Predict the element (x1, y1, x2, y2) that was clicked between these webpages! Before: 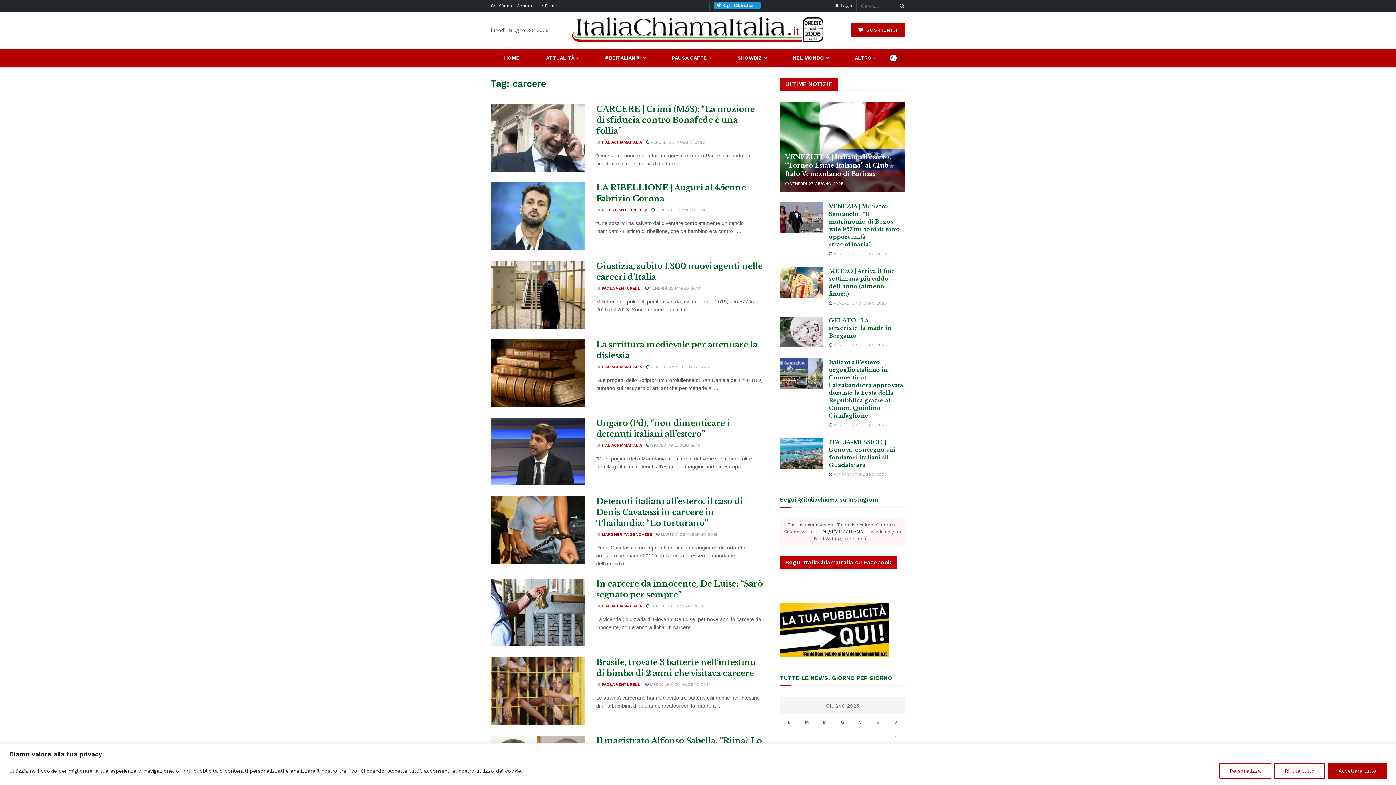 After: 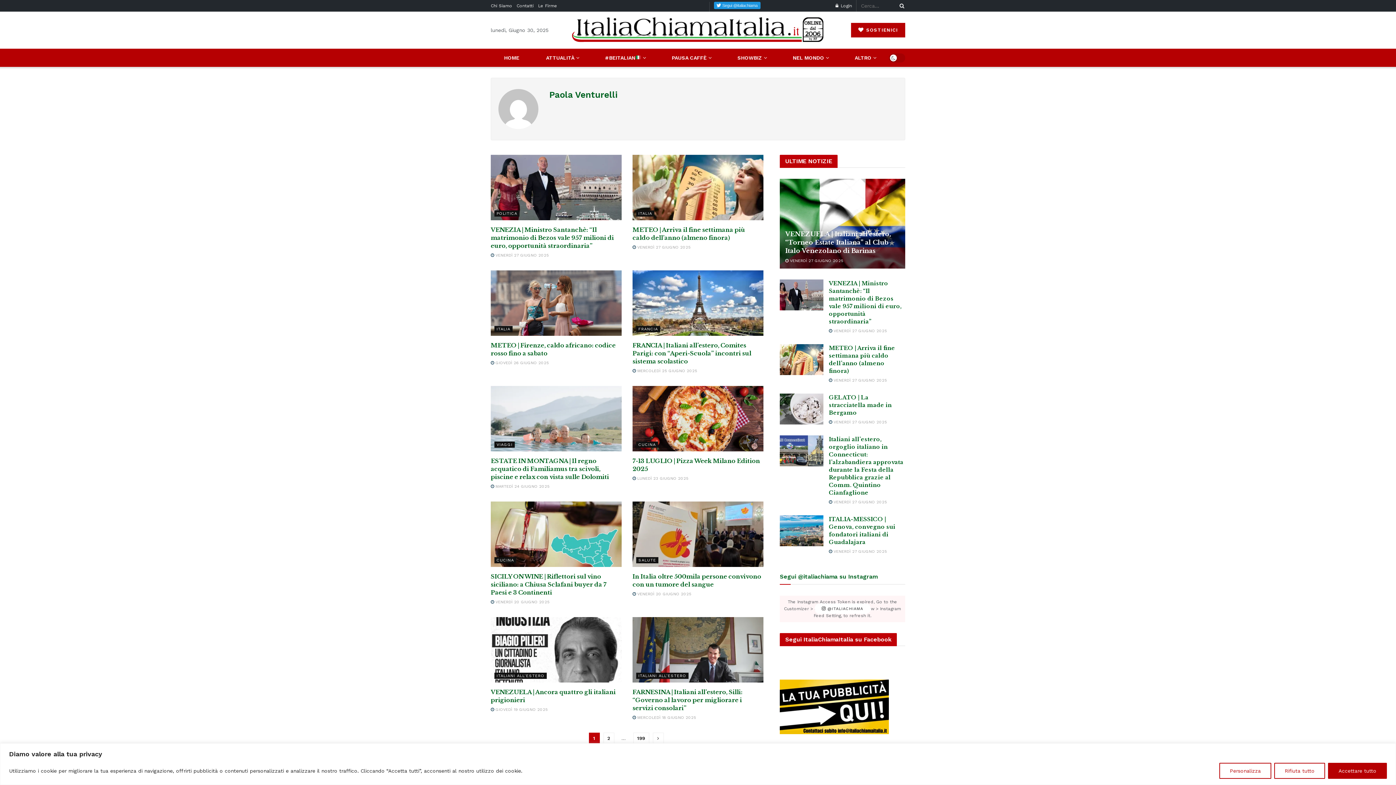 Action: bbox: (601, 286, 641, 290) label: PAOLA VENTURELLI